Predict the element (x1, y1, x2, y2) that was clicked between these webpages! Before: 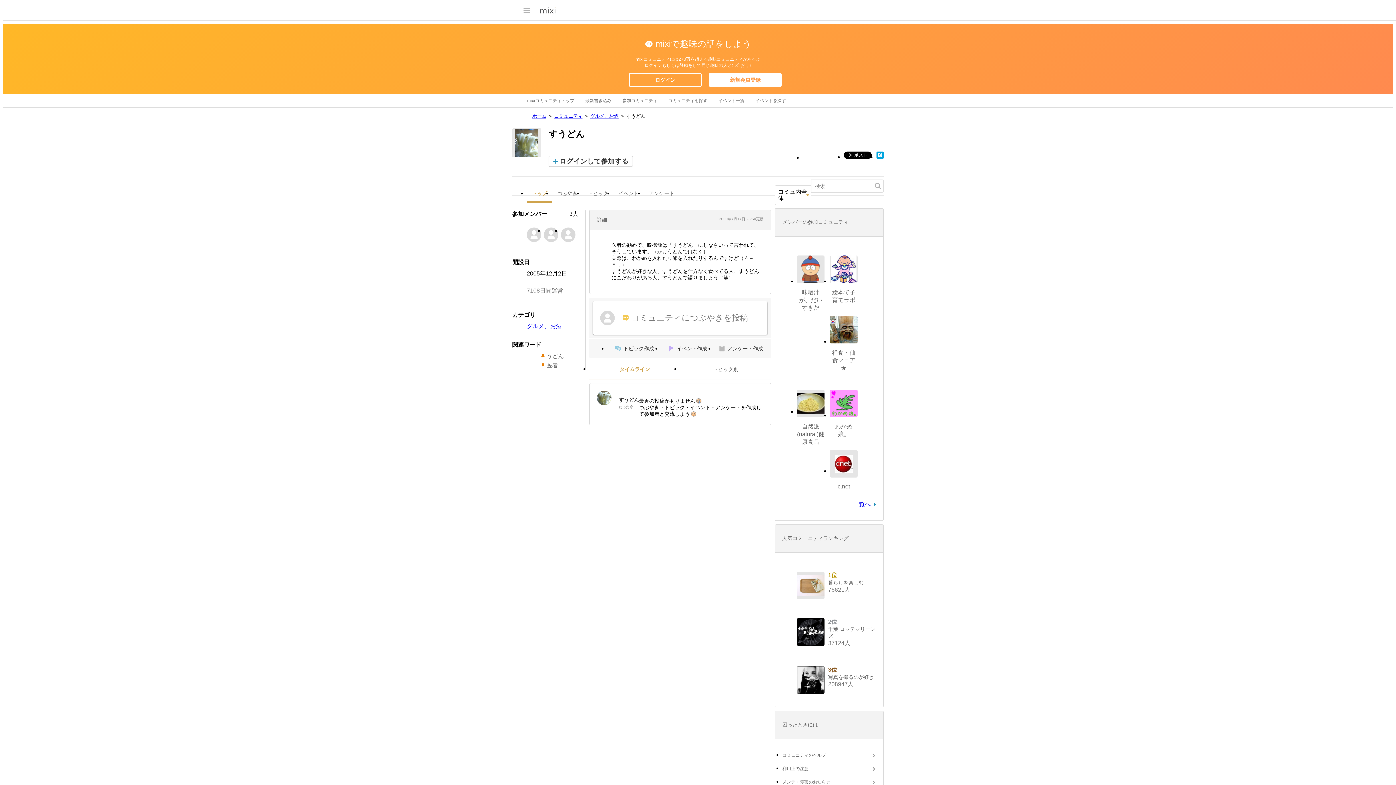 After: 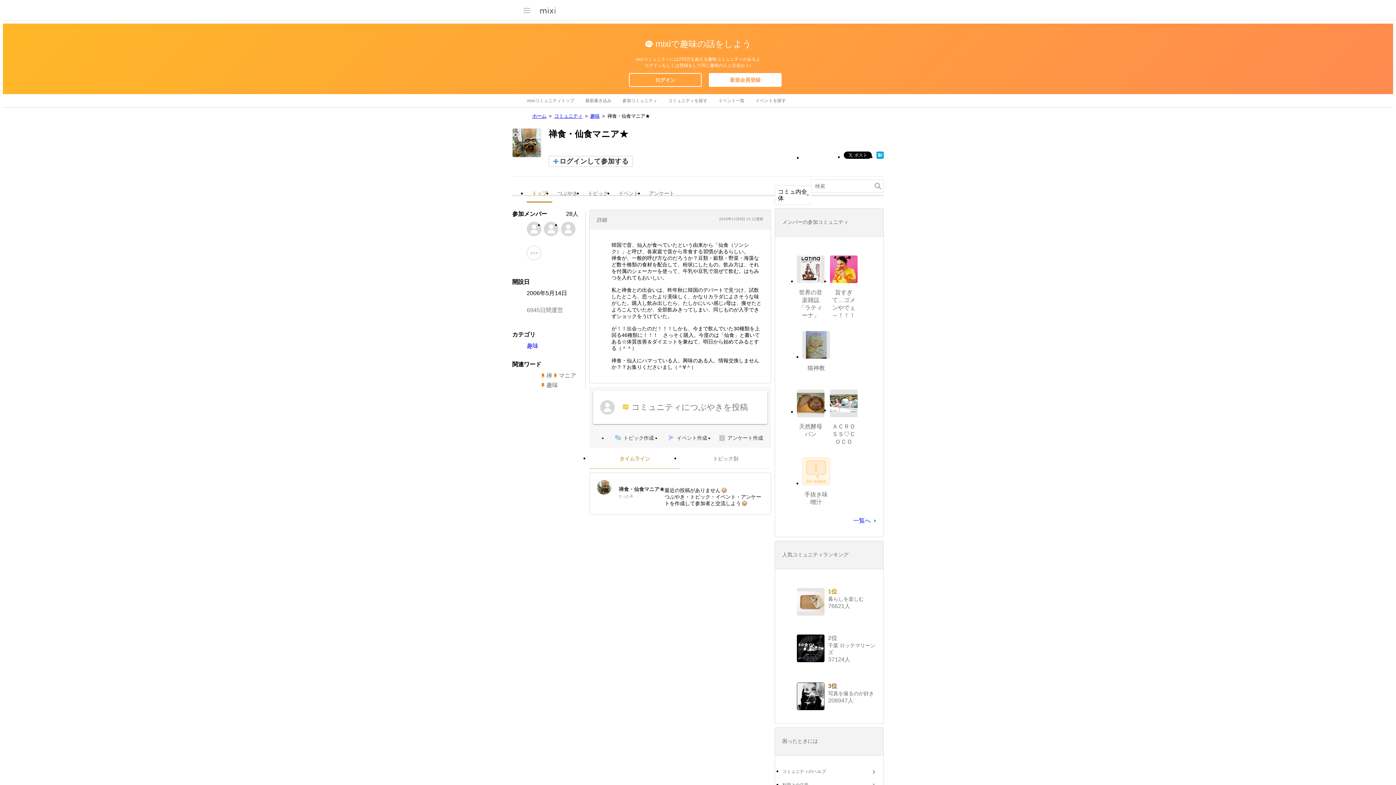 Action: label: 禅食・仙食マニア★ bbox: (832, 349, 855, 371)